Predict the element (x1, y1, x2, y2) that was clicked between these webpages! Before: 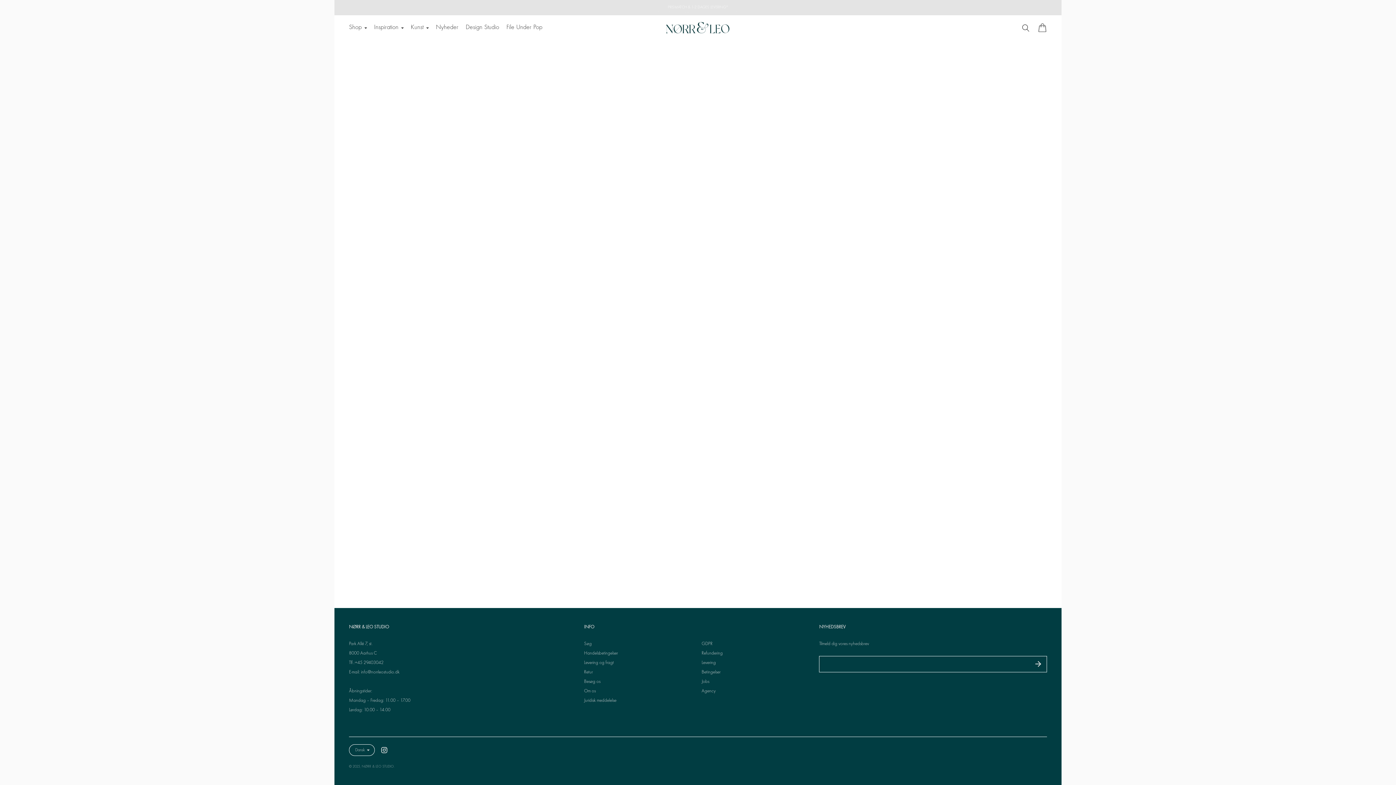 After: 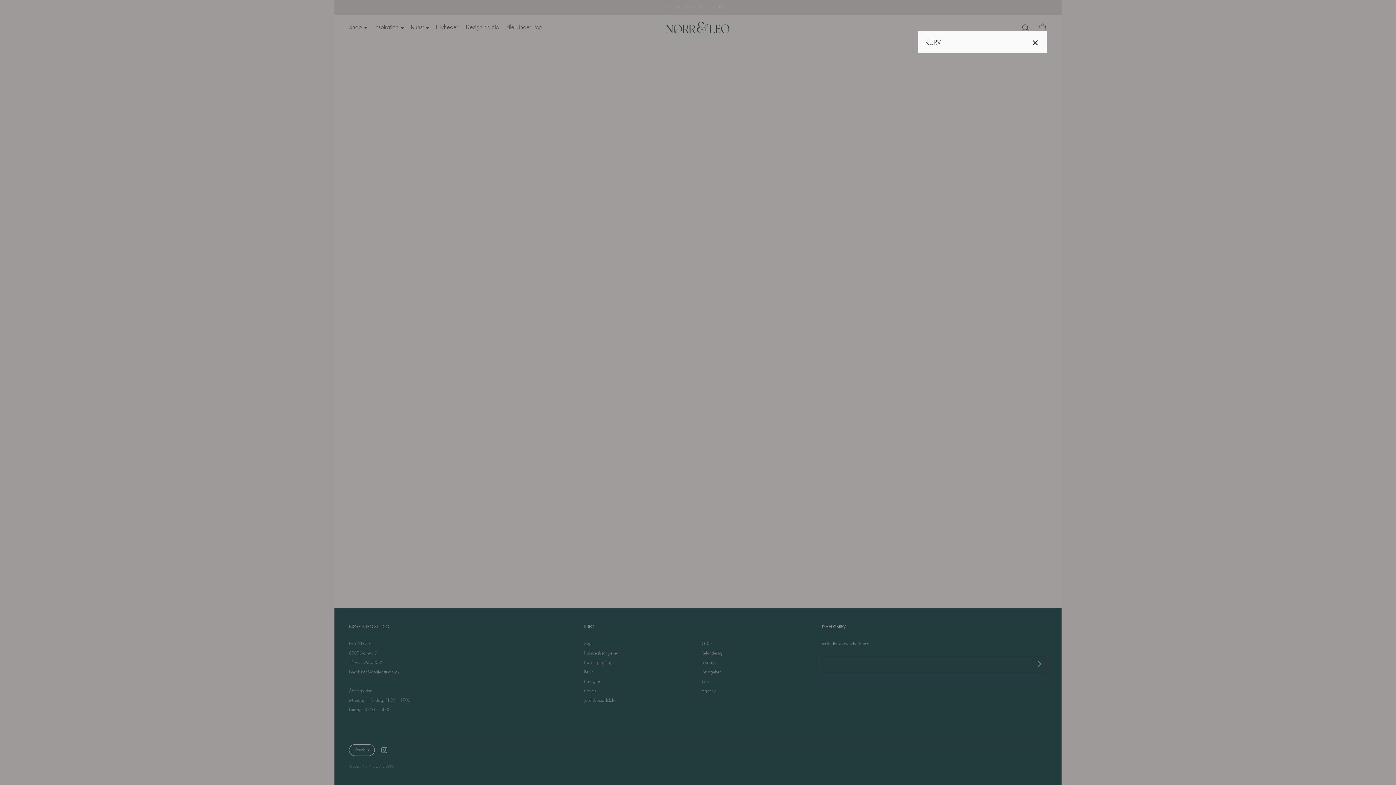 Action: label: 0 bbox: (1034, 19, 1050, 35)